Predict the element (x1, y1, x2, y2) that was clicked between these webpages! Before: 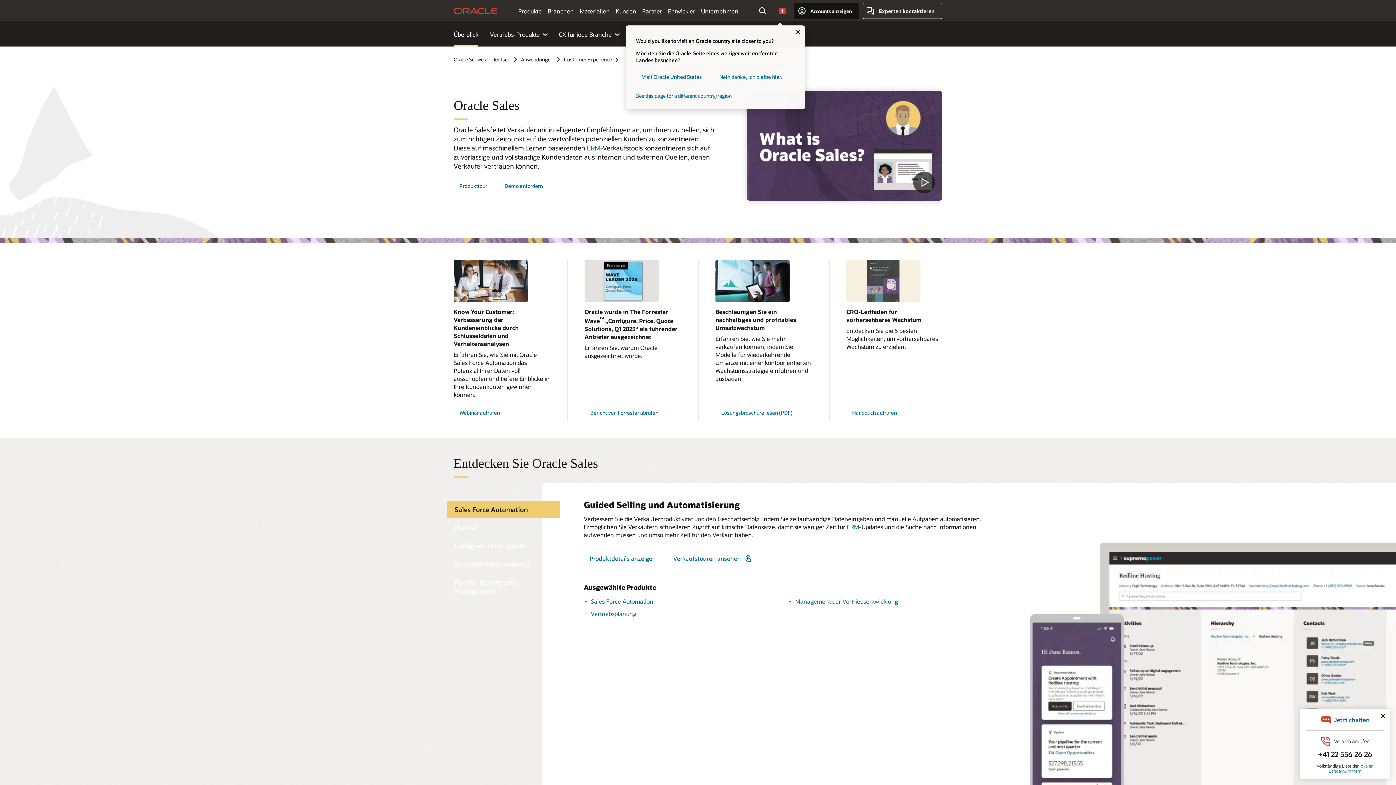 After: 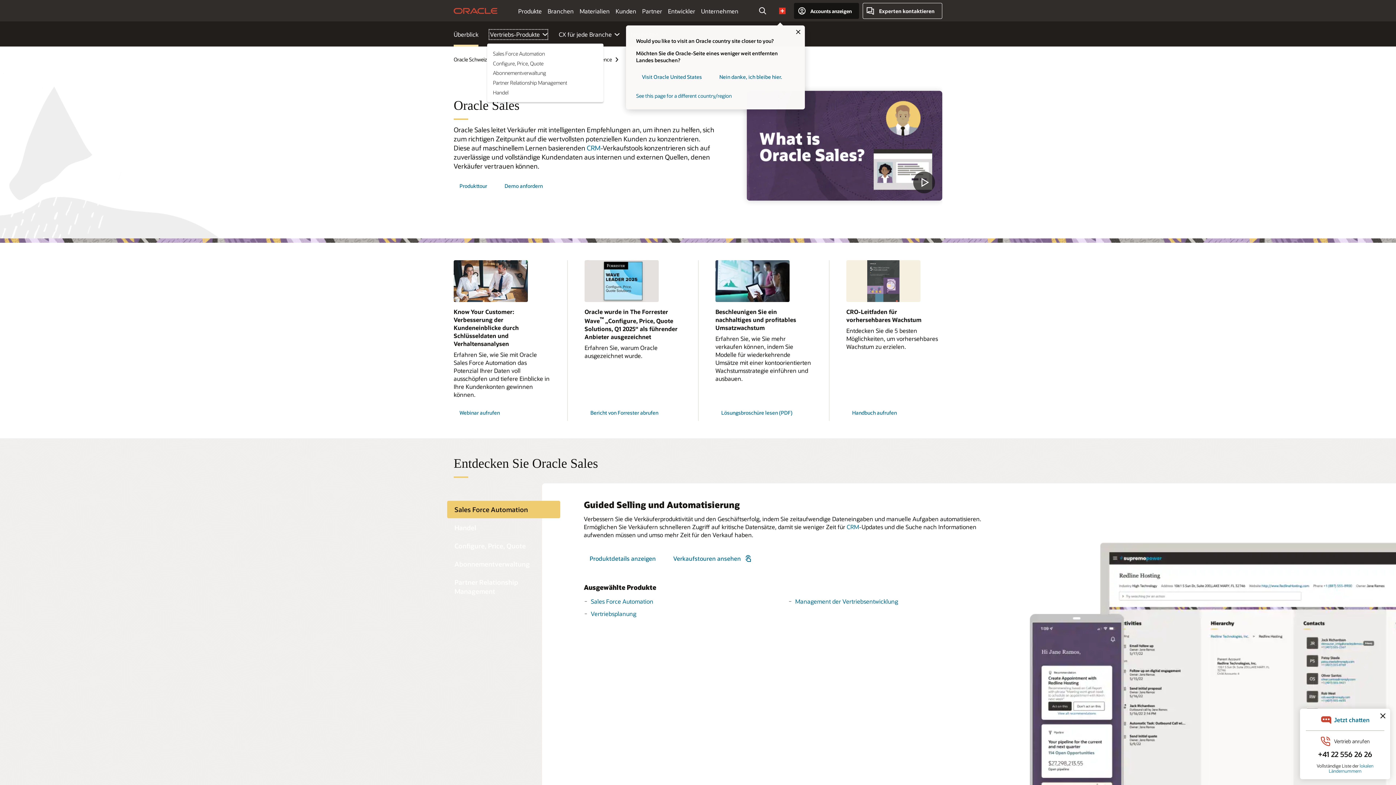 Action: bbox: (490, 30, 546, 38) label: Vertriebs-Produkte